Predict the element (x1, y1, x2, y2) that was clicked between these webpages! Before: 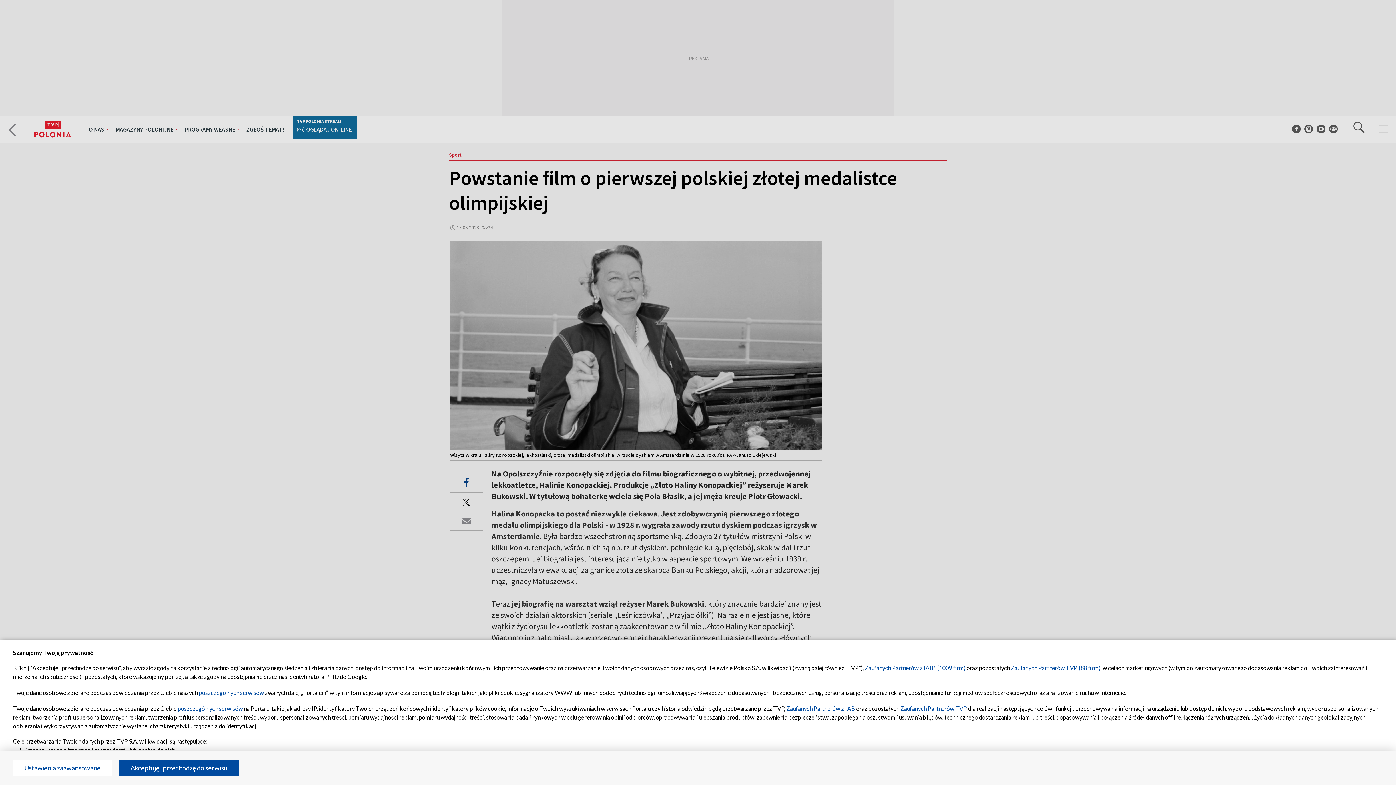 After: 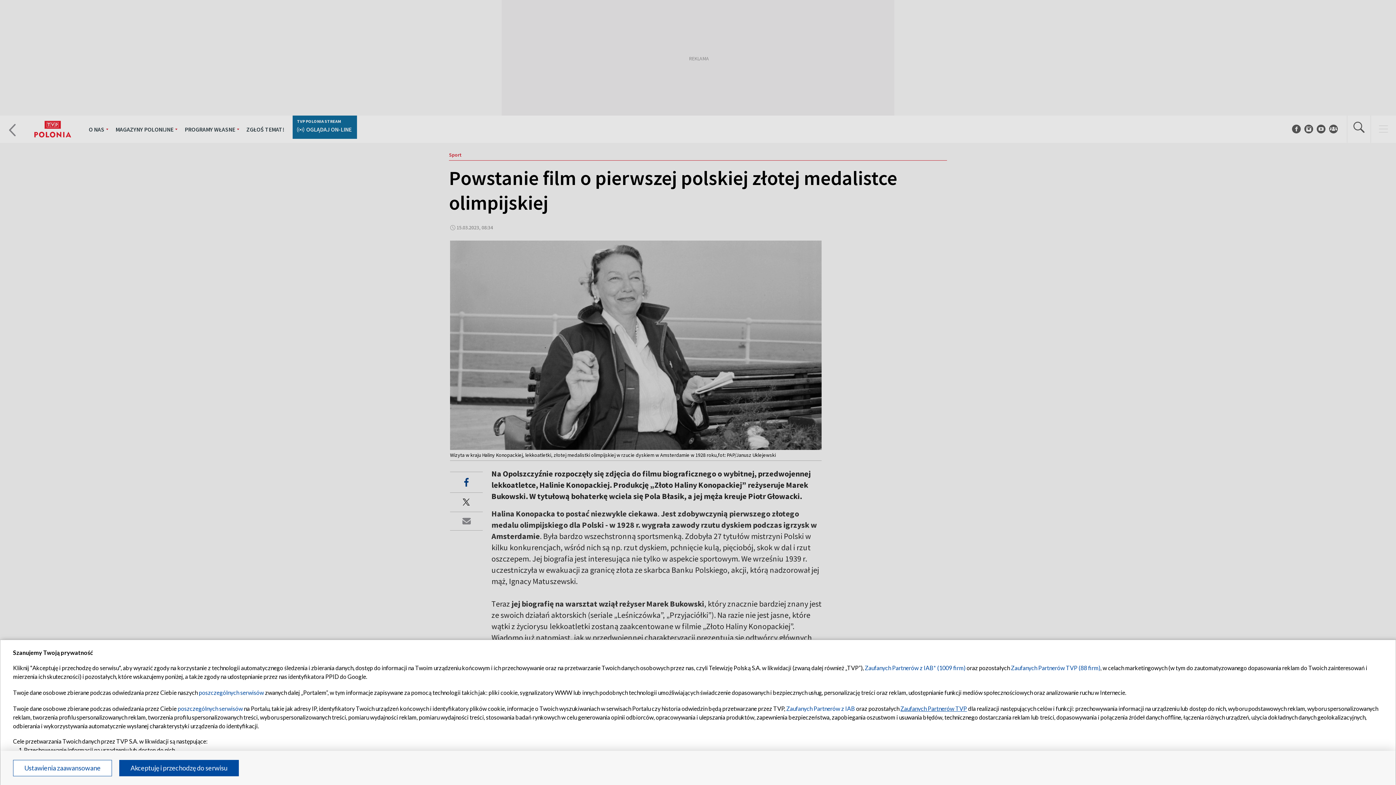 Action: label: Zaufanych Partnerów TVP bbox: (900, 705, 967, 712)